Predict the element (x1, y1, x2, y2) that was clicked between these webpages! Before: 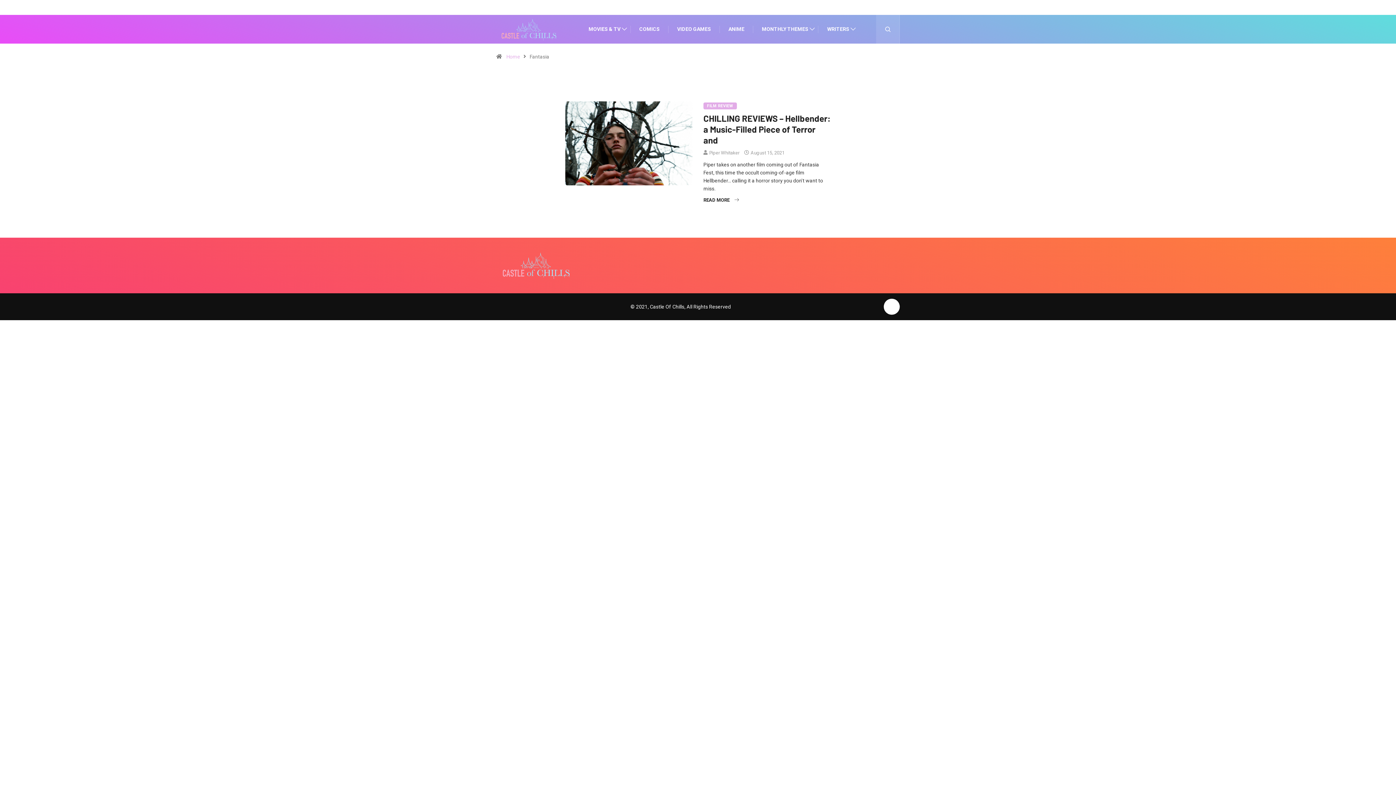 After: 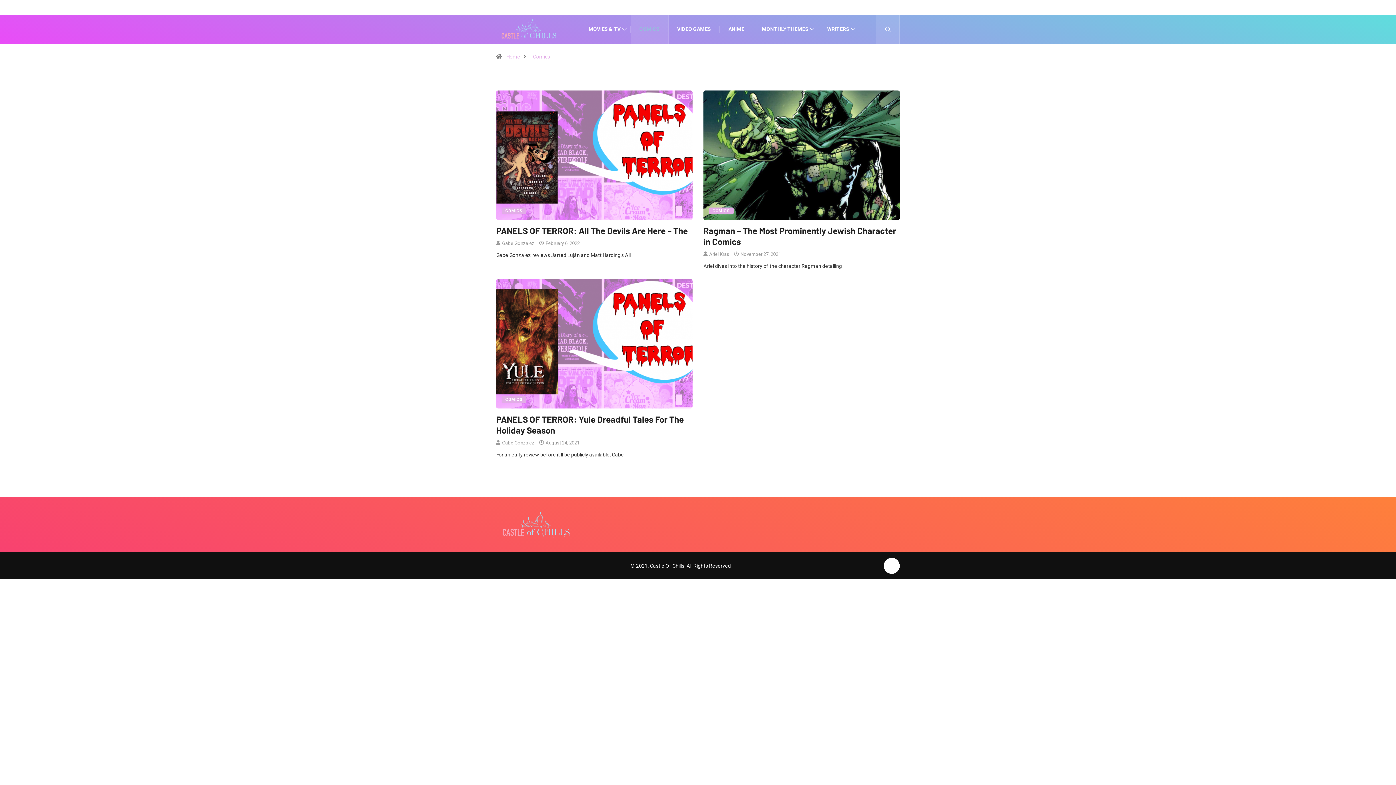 Action: label: COMICS bbox: (639, 14, 659, 43)